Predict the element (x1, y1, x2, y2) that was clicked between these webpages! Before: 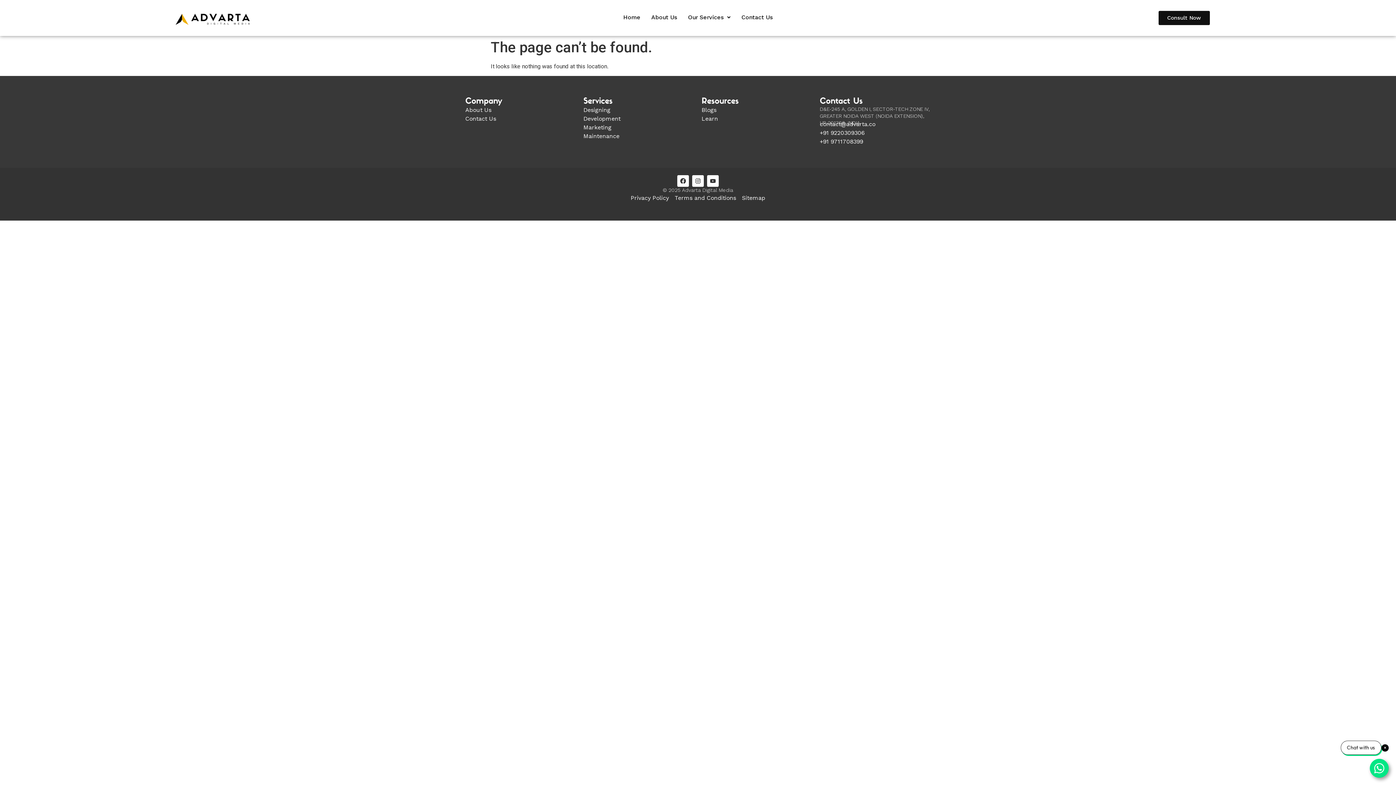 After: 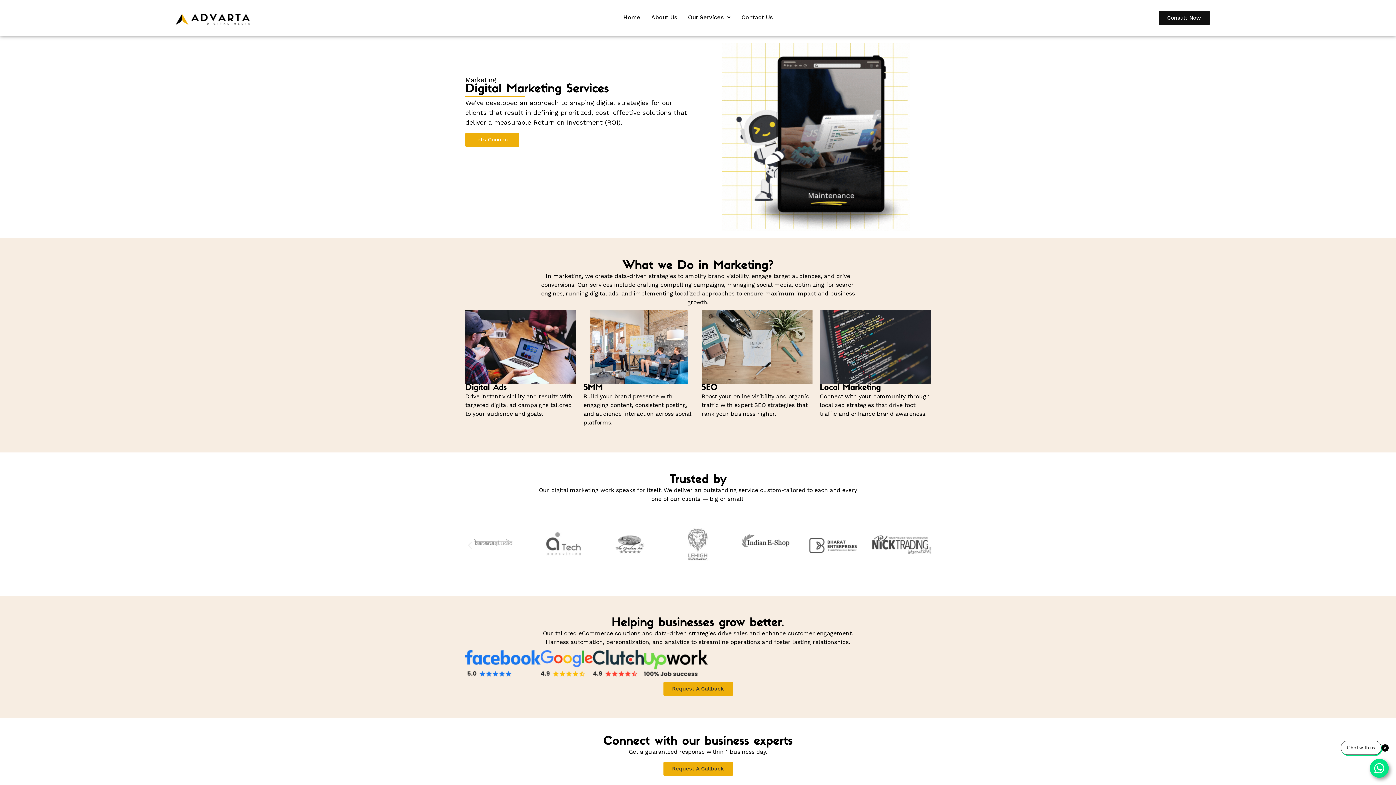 Action: label: Marketing bbox: (583, 123, 694, 132)